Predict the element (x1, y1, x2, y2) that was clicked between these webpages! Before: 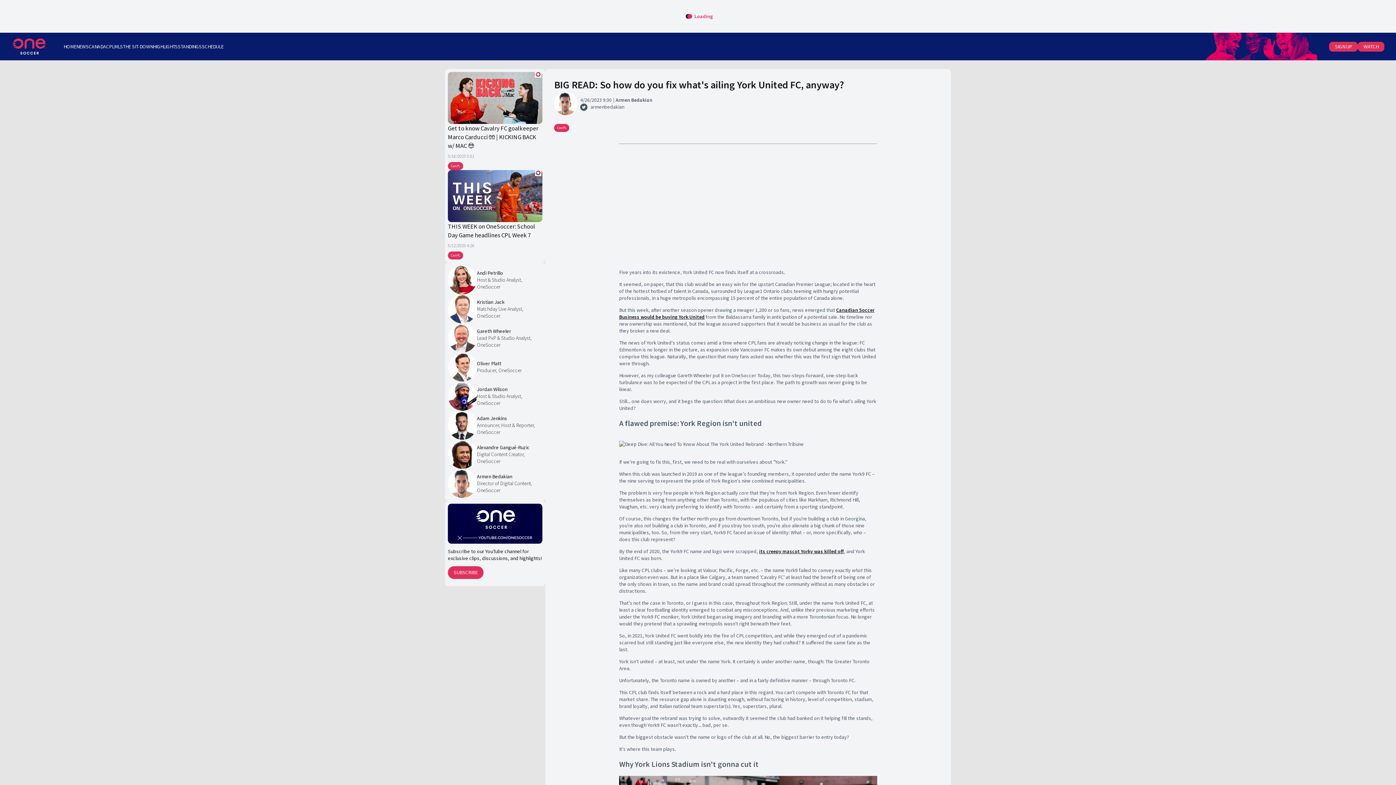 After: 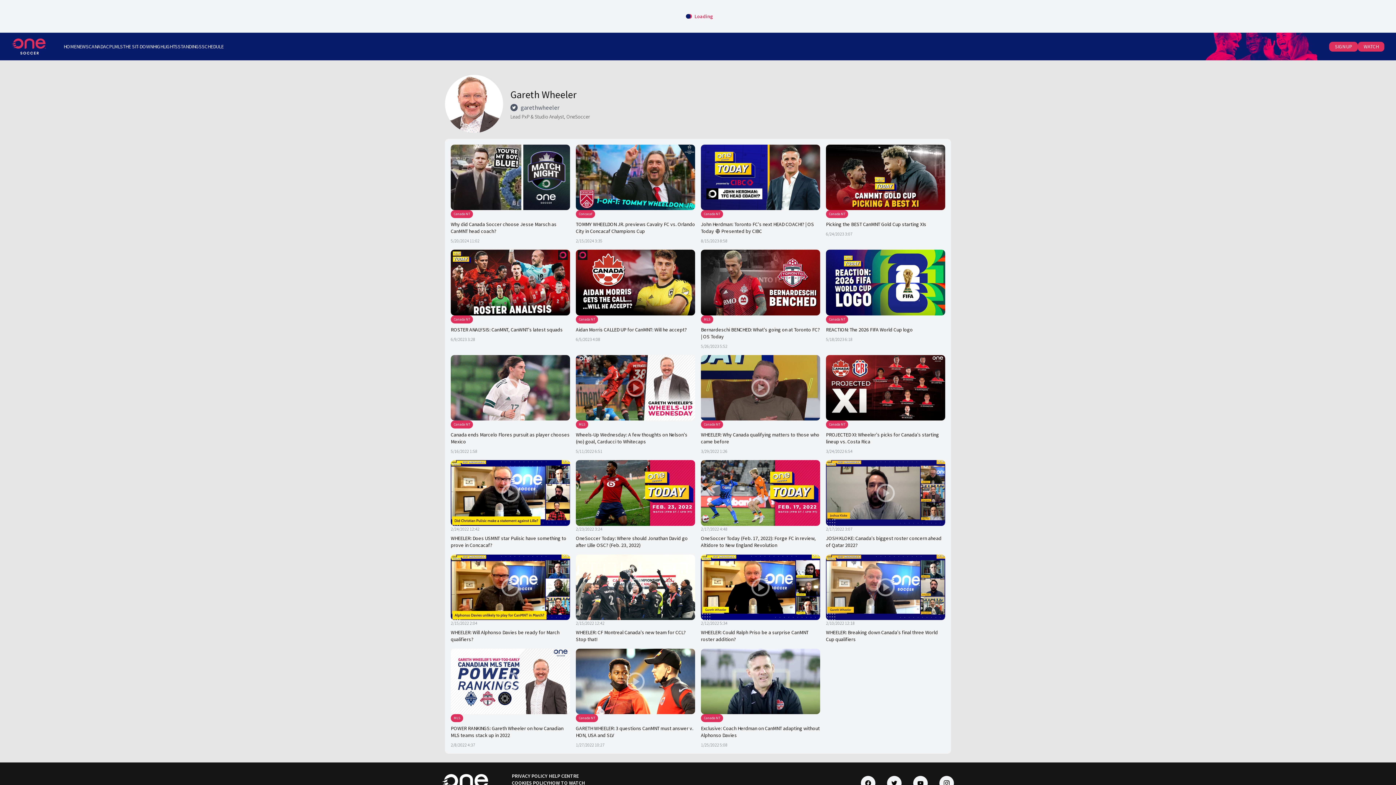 Action: bbox: (448, 323, 477, 352)